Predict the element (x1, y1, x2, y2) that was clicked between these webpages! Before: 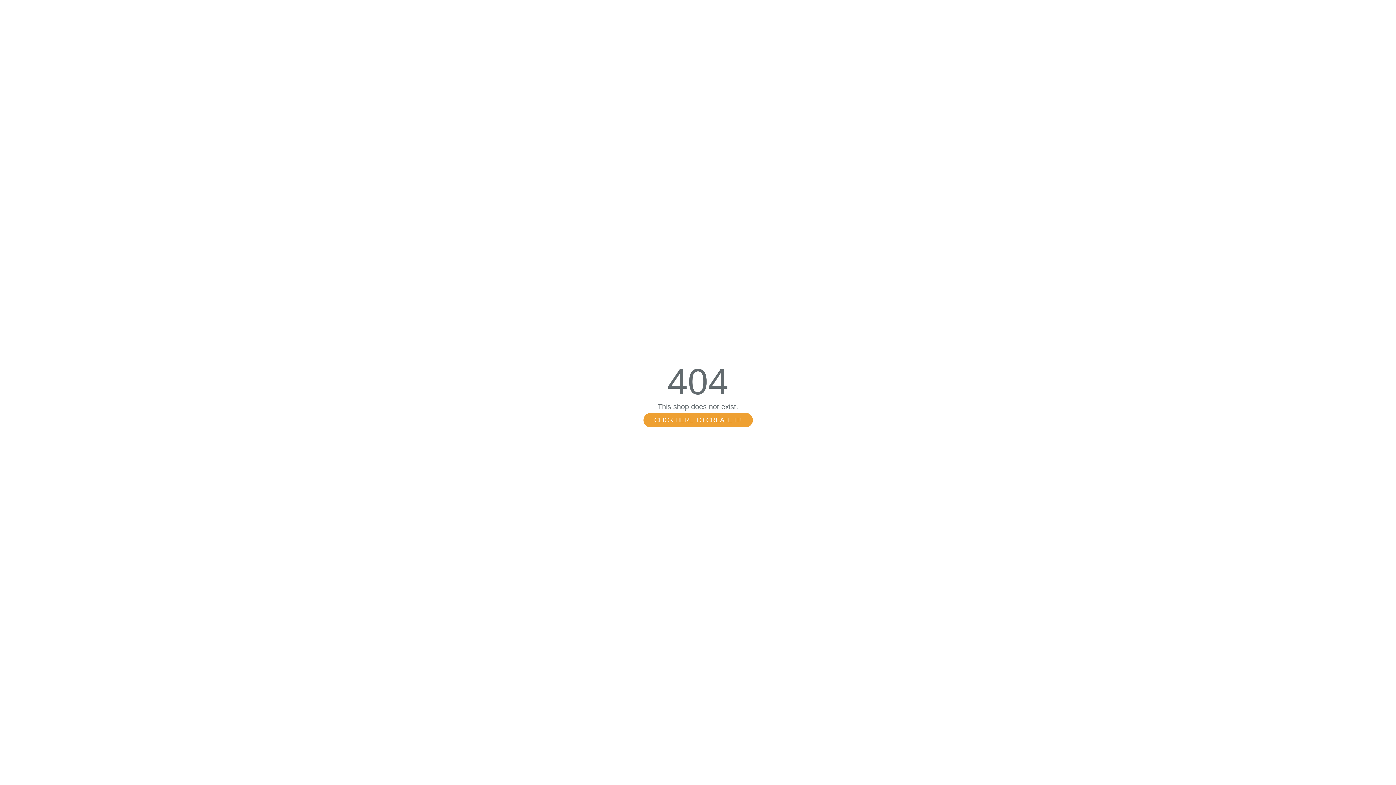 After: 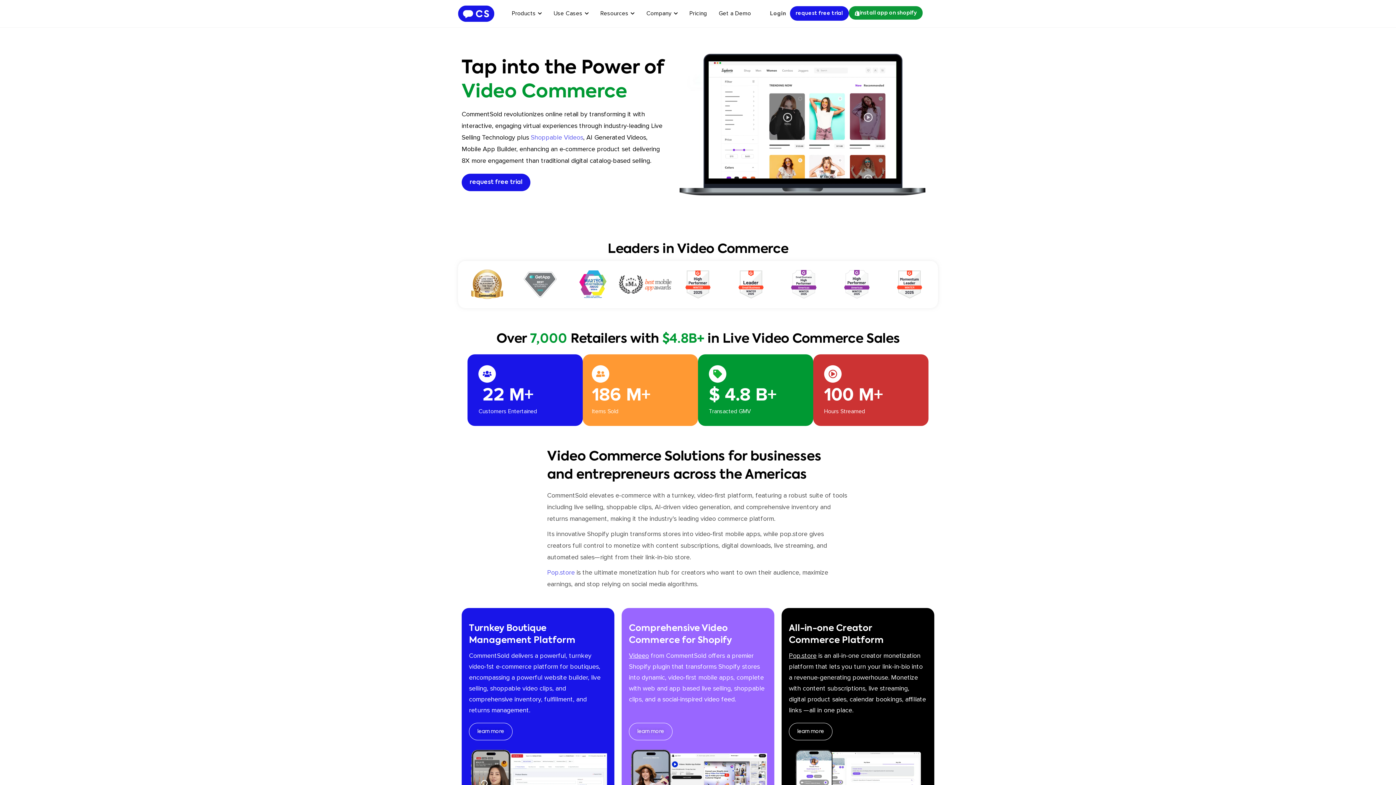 Action: bbox: (643, 413, 752, 427) label: CLICK HERE TO CREATE IT!